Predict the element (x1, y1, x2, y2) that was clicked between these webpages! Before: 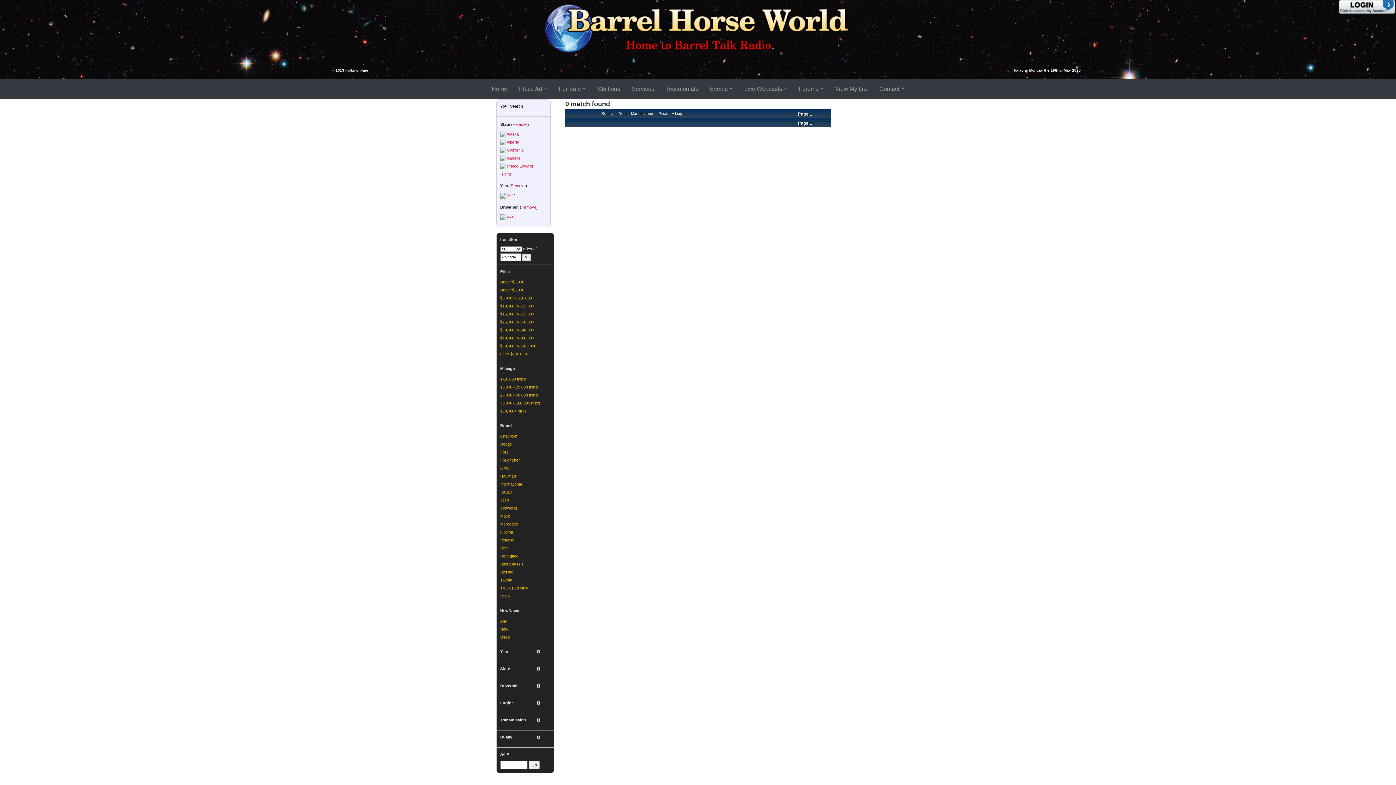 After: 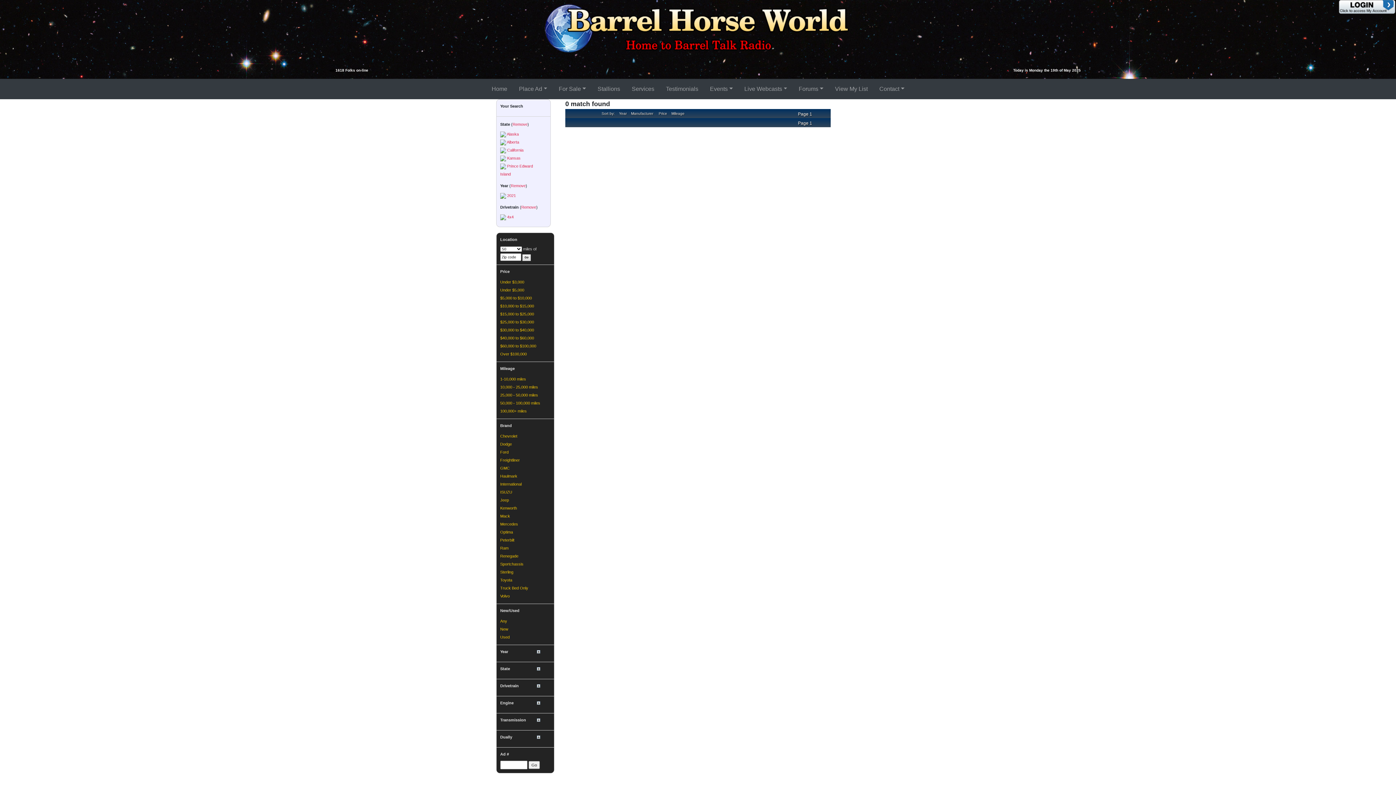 Action: label: Year bbox: (619, 111, 626, 115)